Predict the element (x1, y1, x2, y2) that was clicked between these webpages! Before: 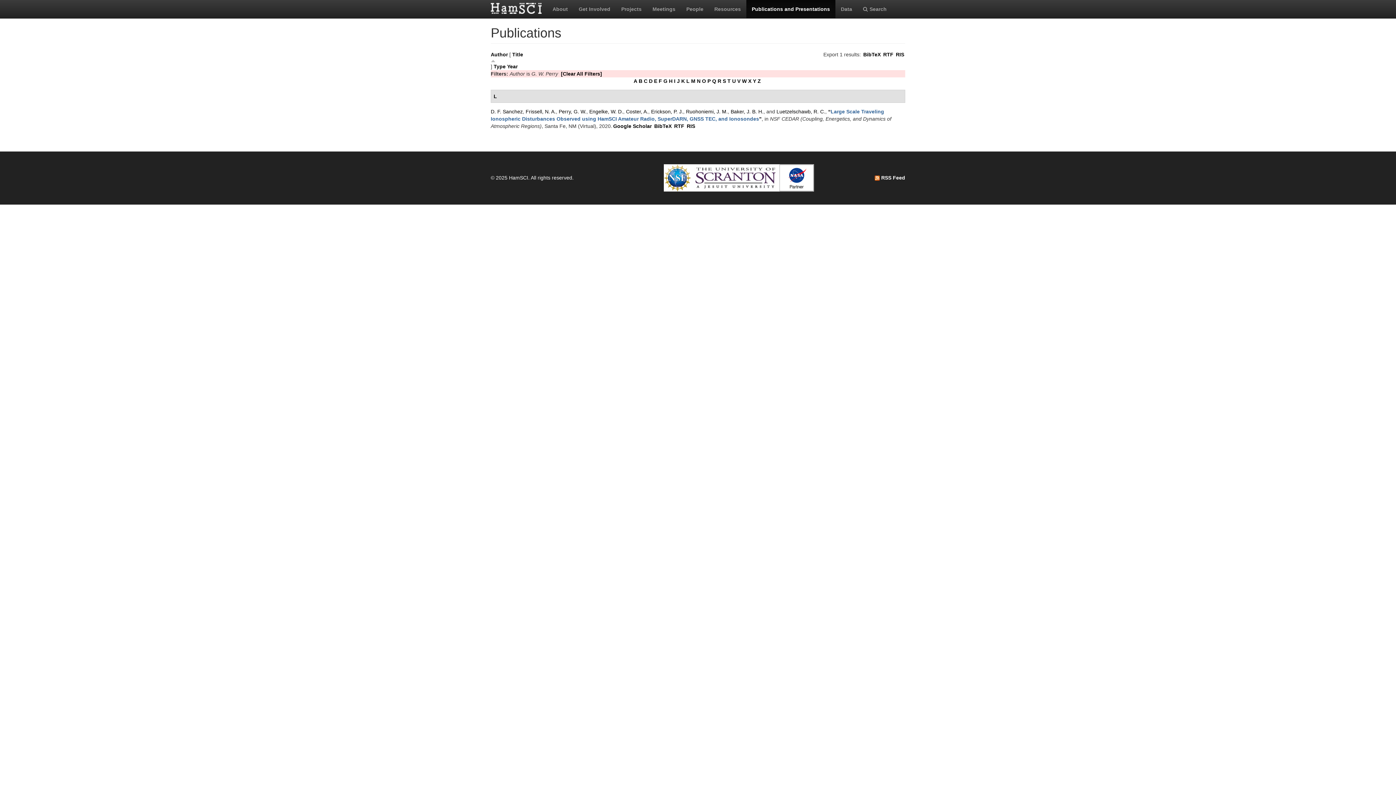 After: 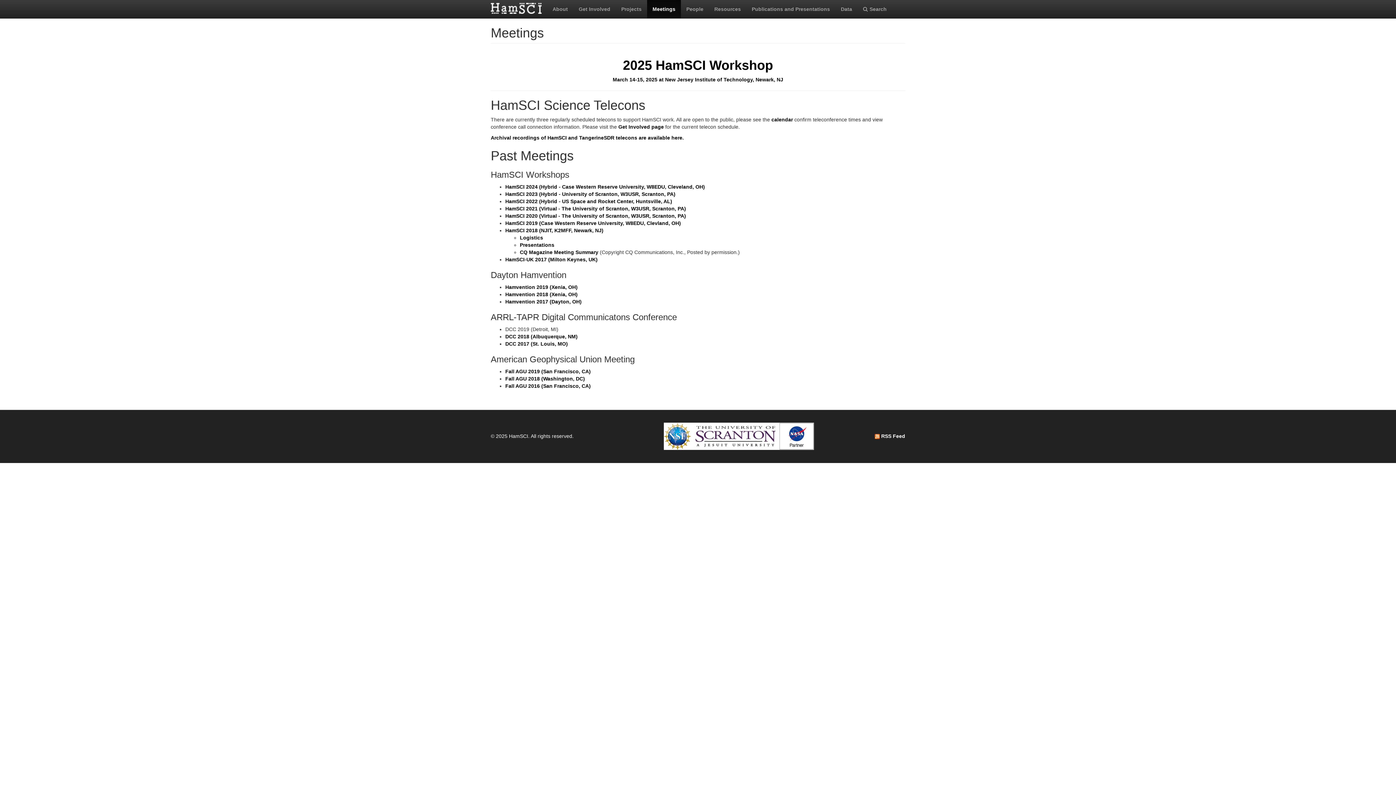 Action: bbox: (647, 0, 681, 18) label: Meetings